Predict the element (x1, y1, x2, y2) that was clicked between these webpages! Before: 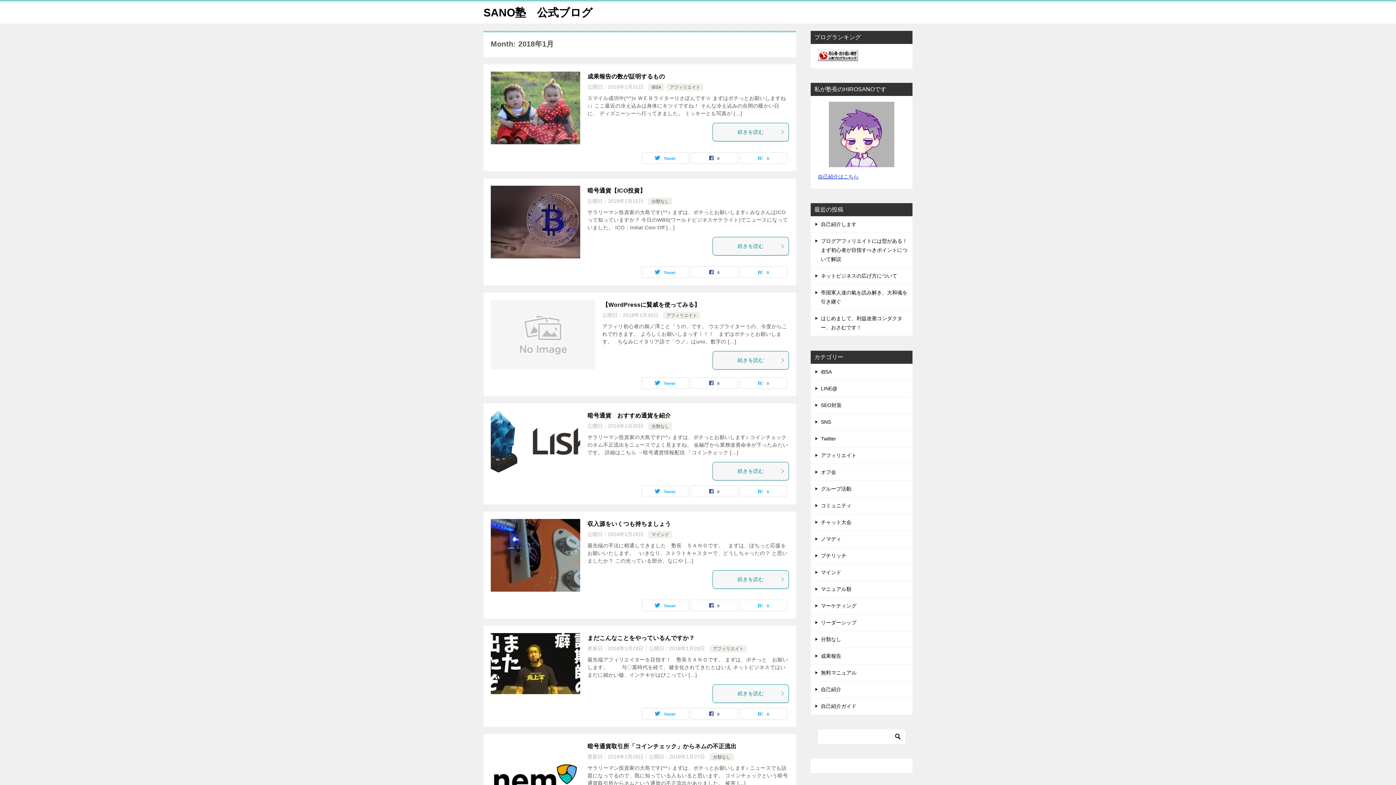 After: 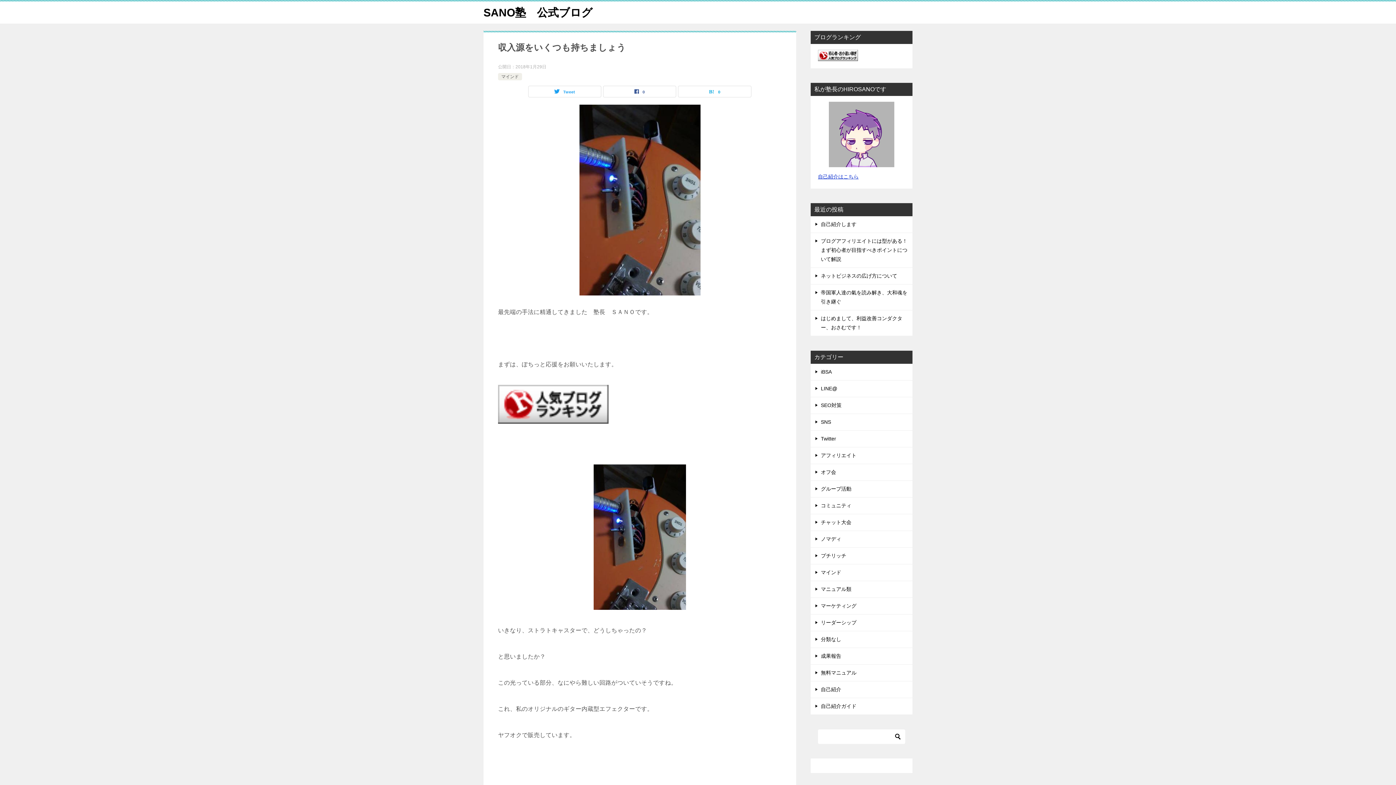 Action: bbox: (490, 519, 580, 592)